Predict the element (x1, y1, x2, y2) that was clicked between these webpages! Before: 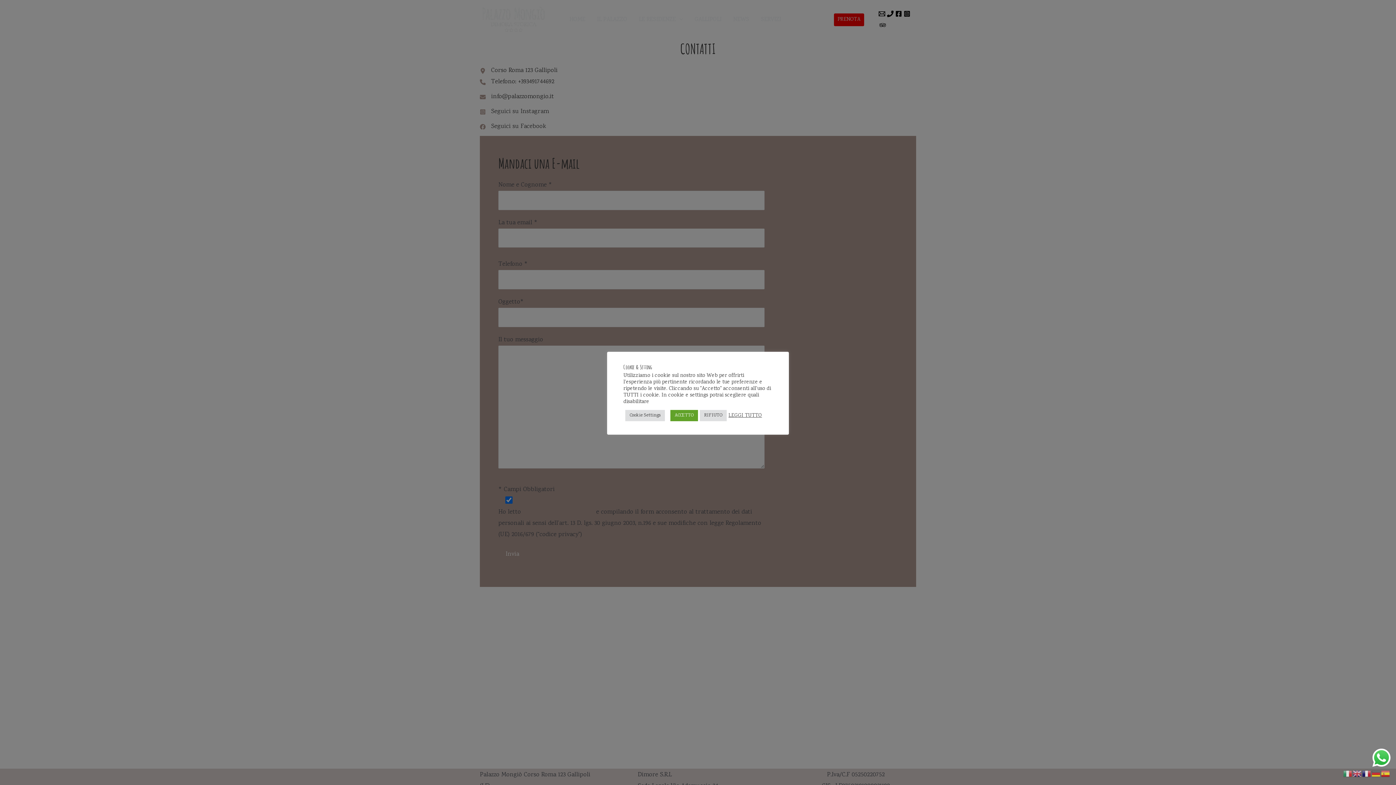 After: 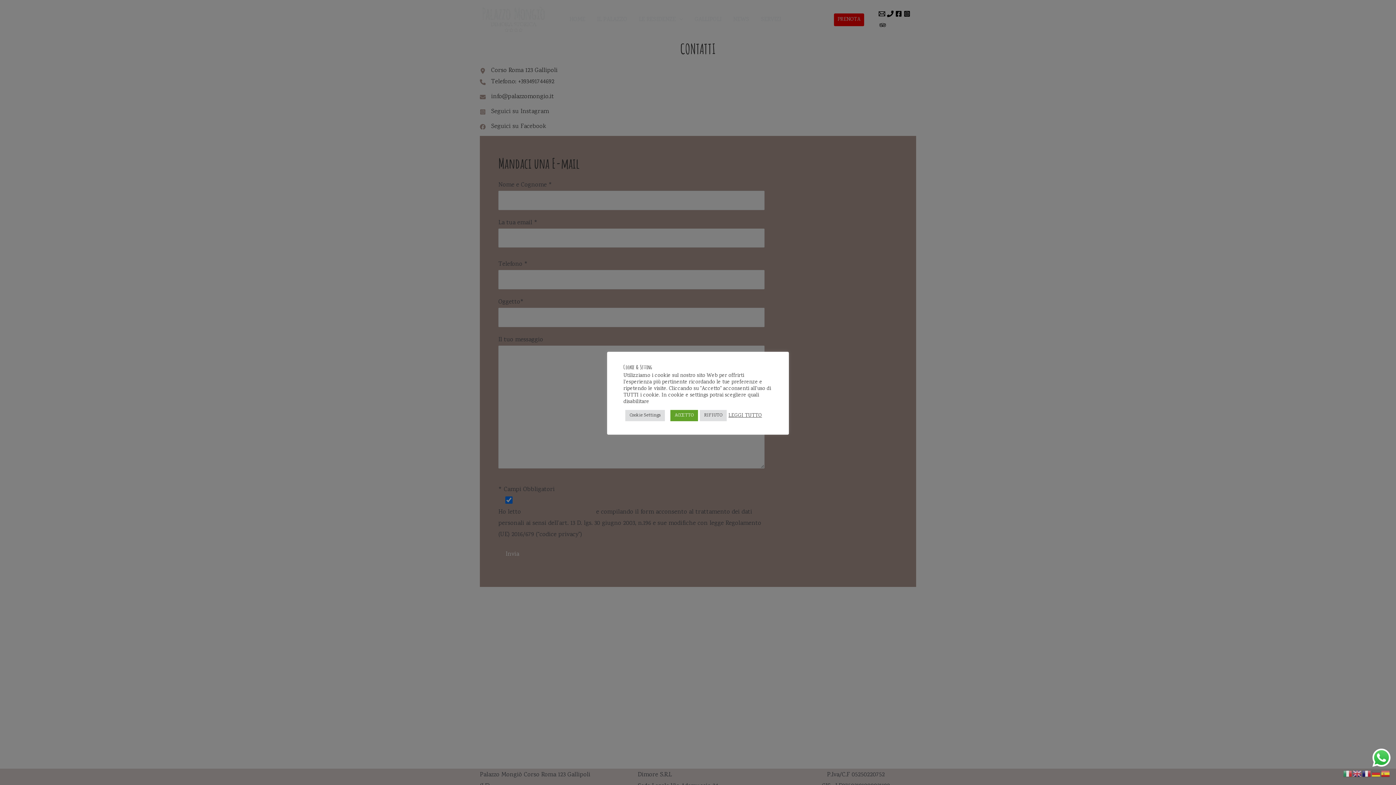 Action: label: LEGGI TUTTO bbox: (728, 412, 762, 419)